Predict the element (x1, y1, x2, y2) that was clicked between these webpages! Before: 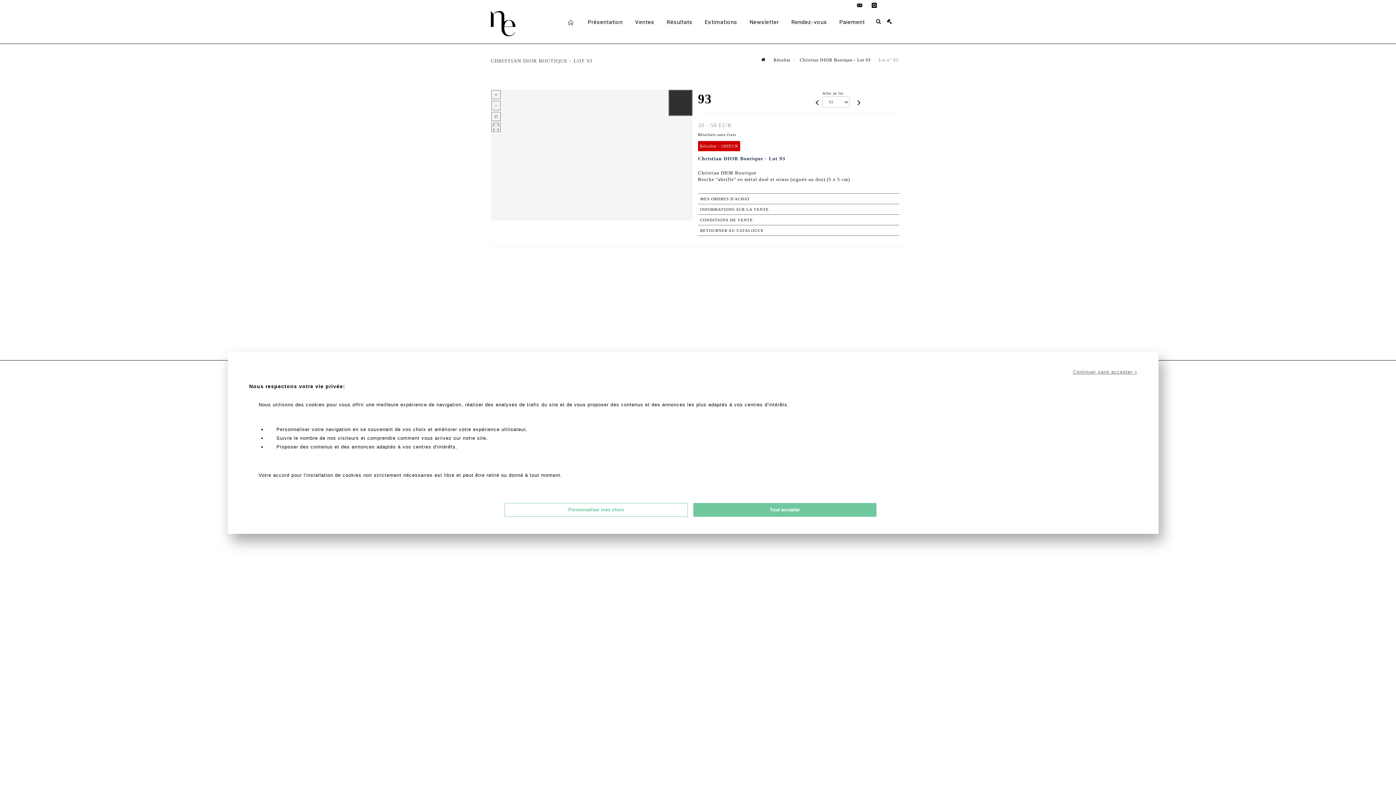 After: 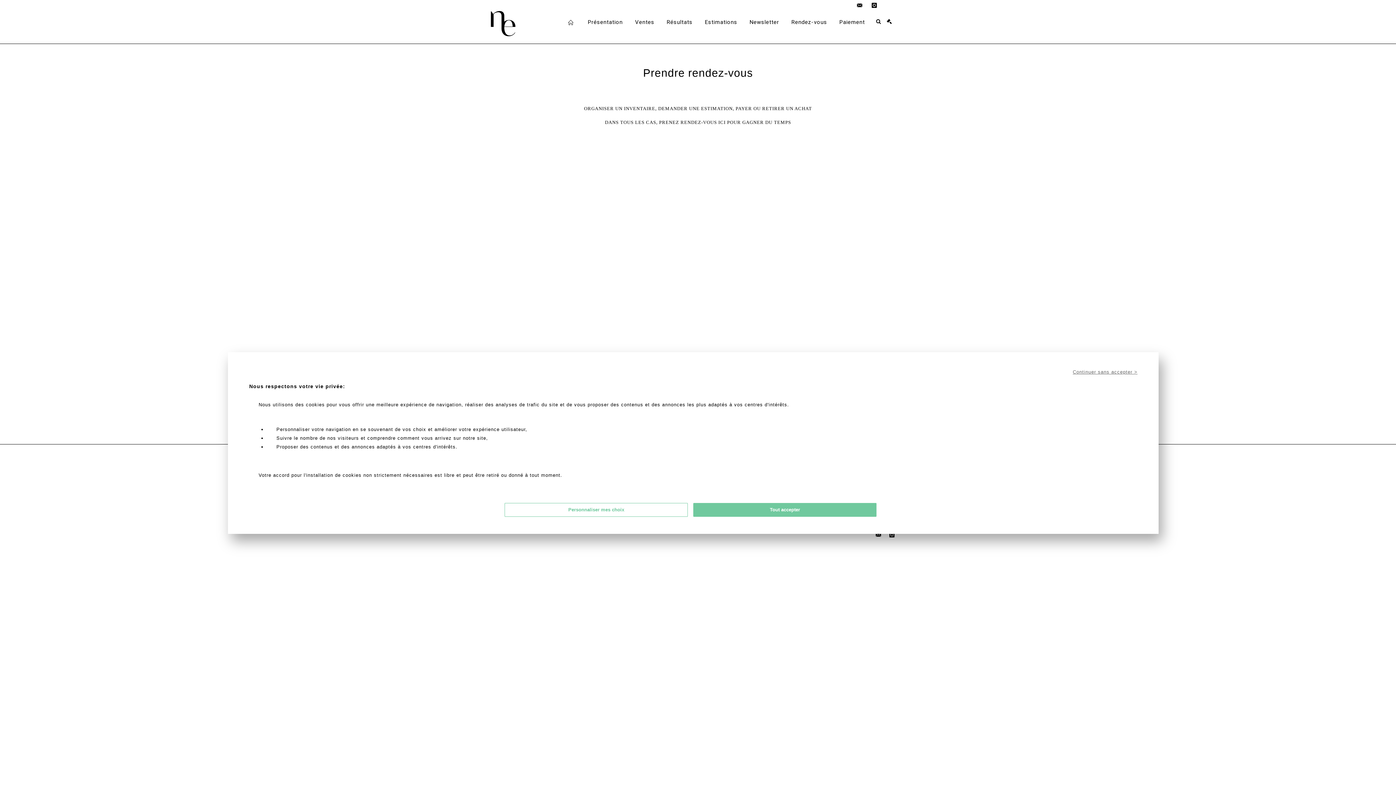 Action: bbox: (785, 10, 833, 25) label: Rendez-vous